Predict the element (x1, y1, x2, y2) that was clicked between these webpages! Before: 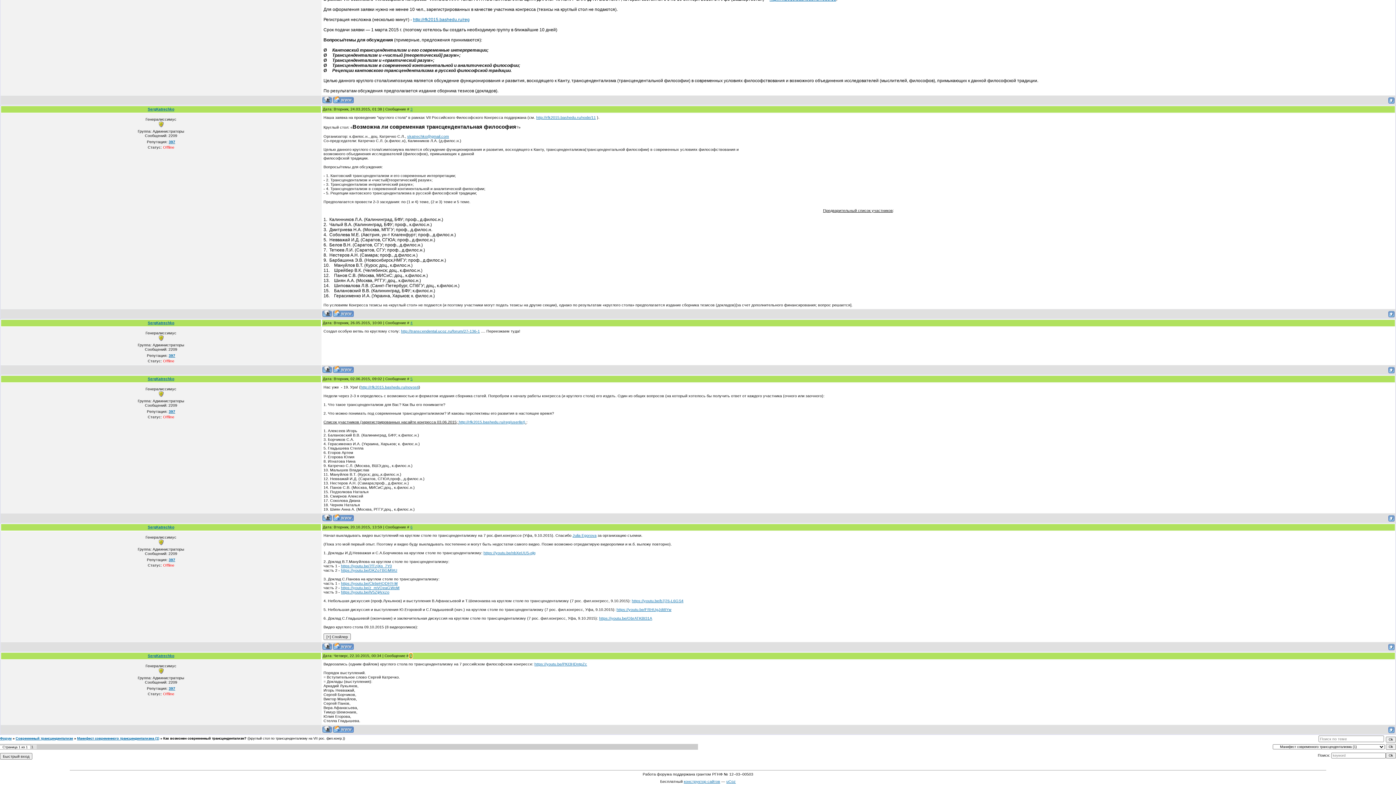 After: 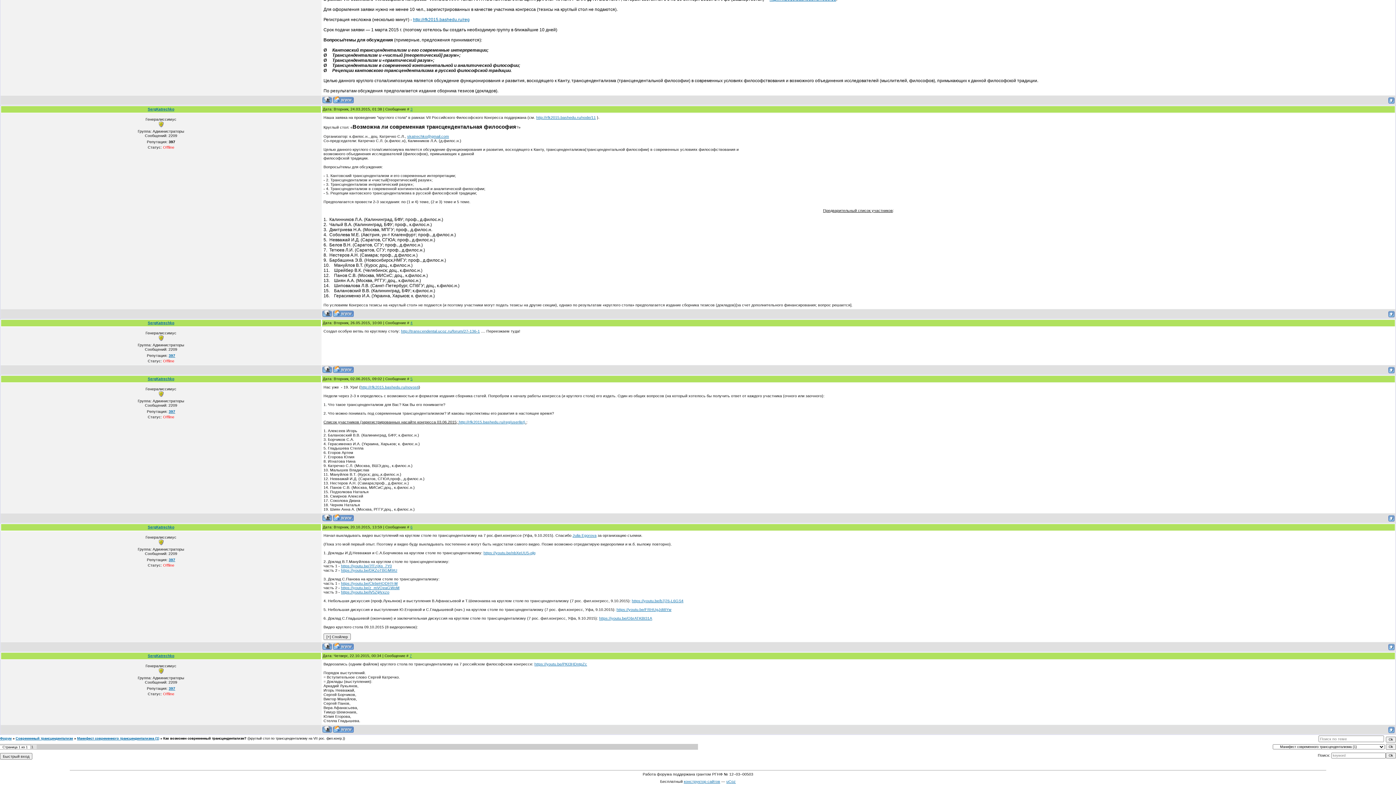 Action: bbox: (168, 139, 175, 144) label: 397